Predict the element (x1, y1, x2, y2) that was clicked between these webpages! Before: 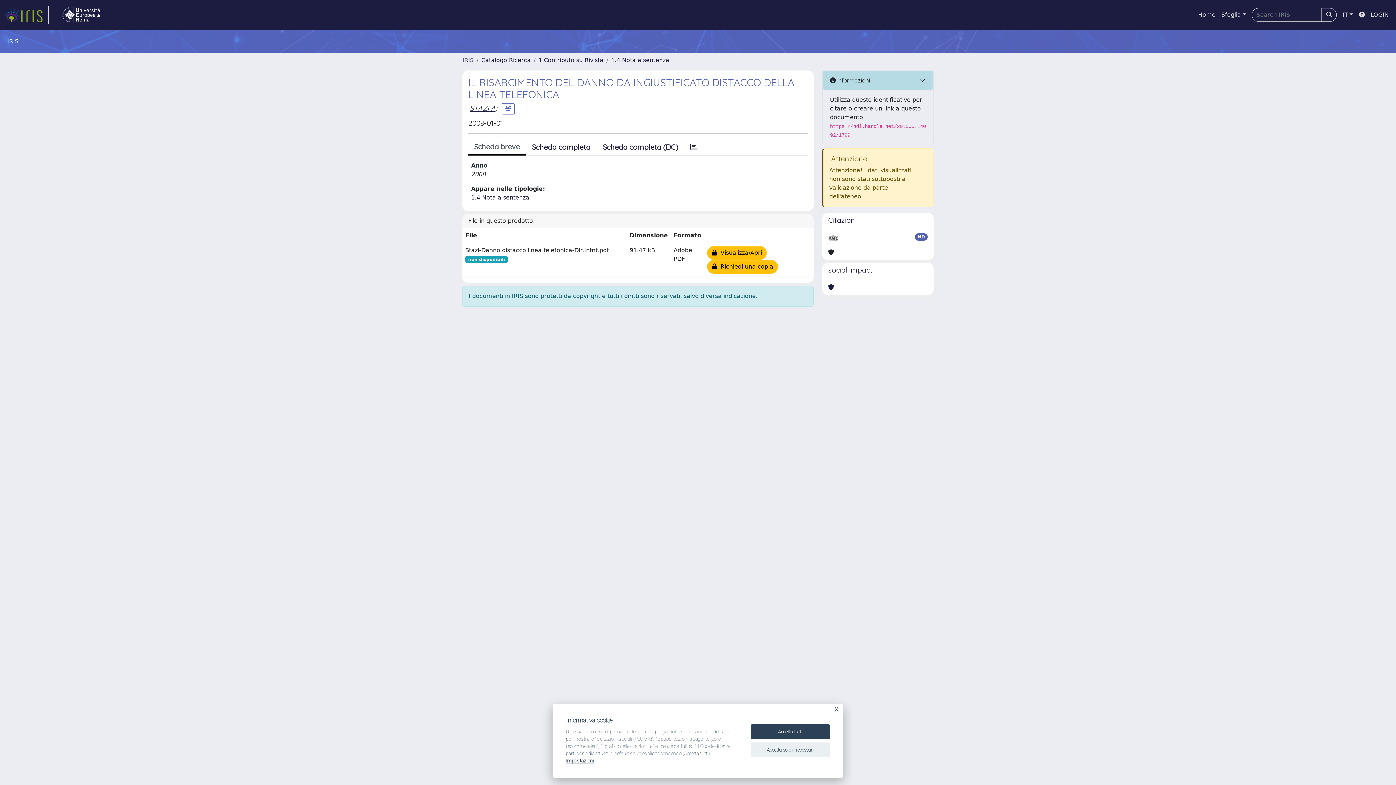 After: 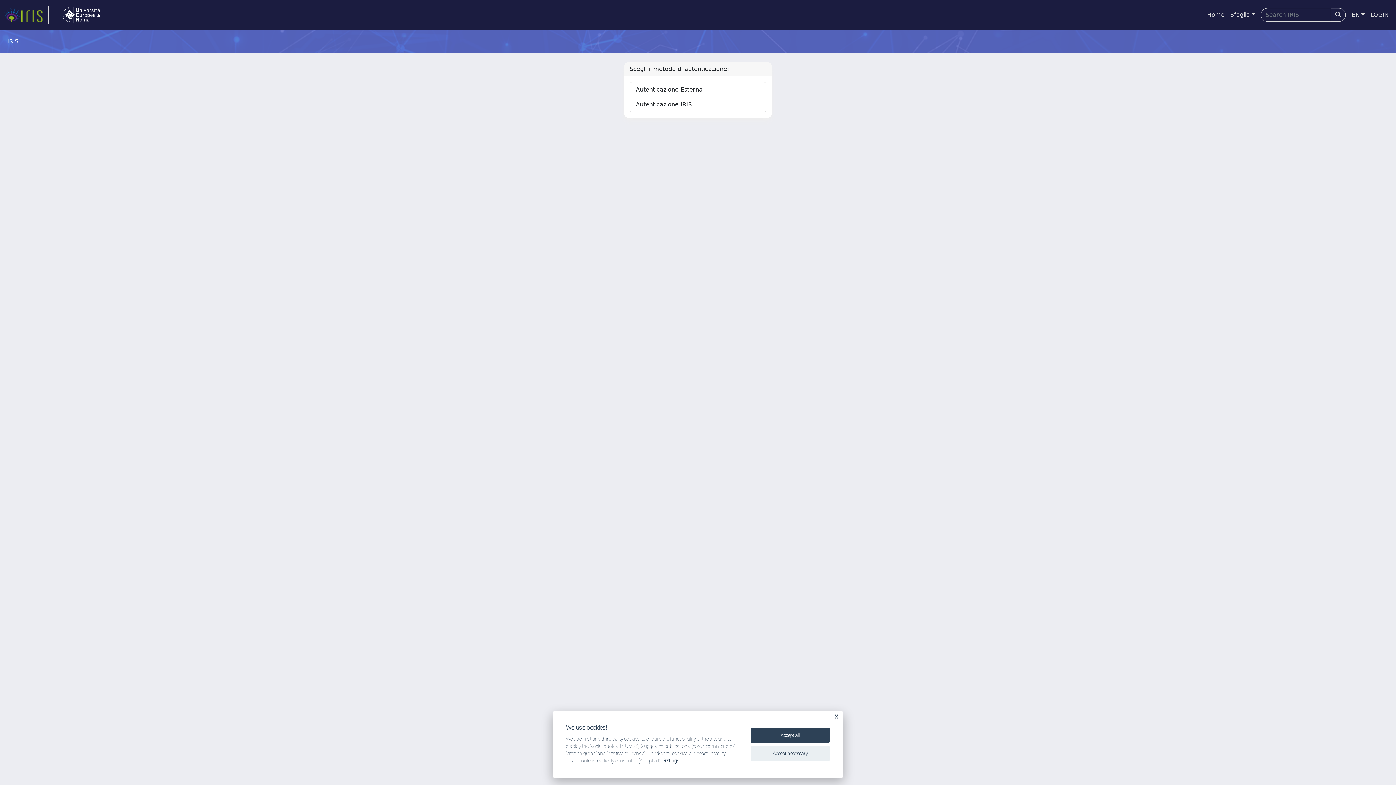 Action: label: LOGIN bbox: (1368, 7, 1392, 22)